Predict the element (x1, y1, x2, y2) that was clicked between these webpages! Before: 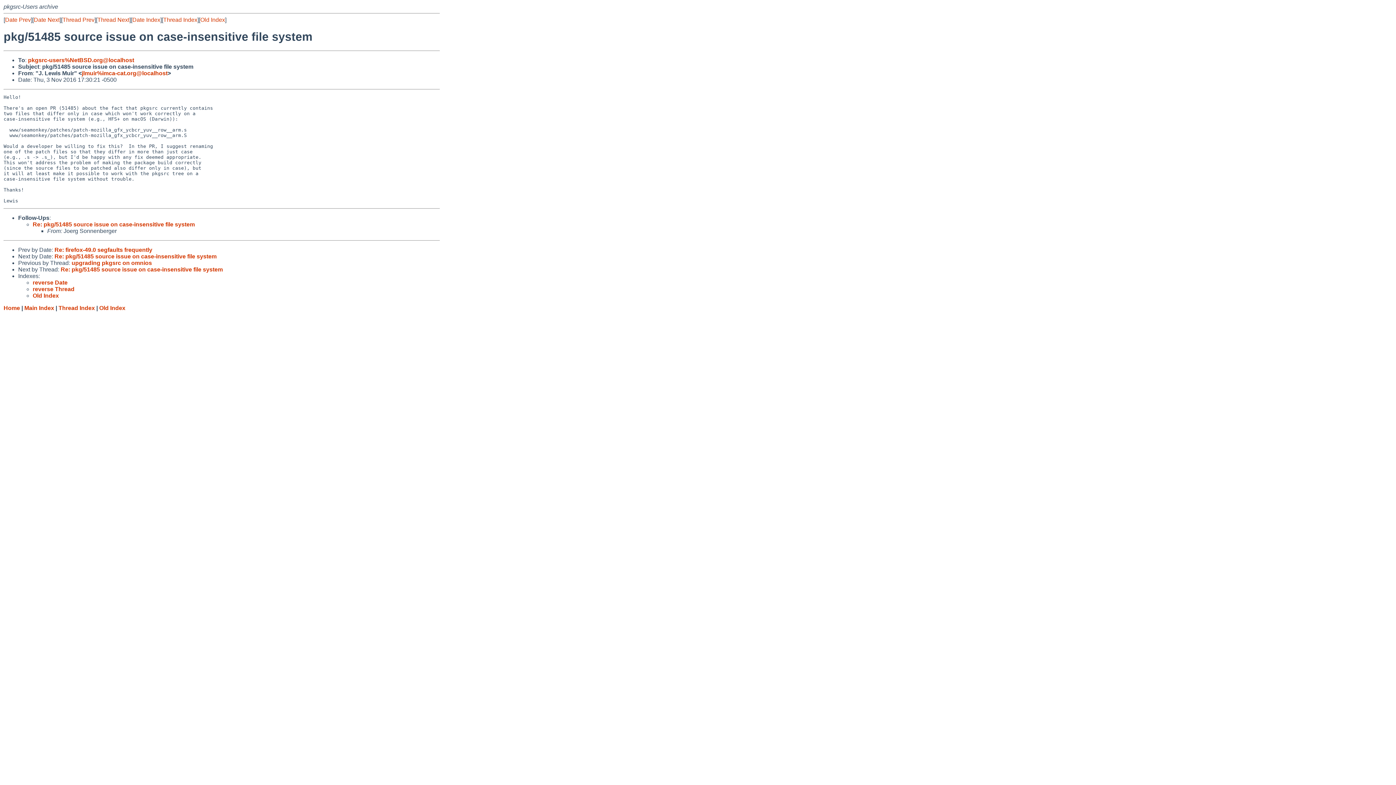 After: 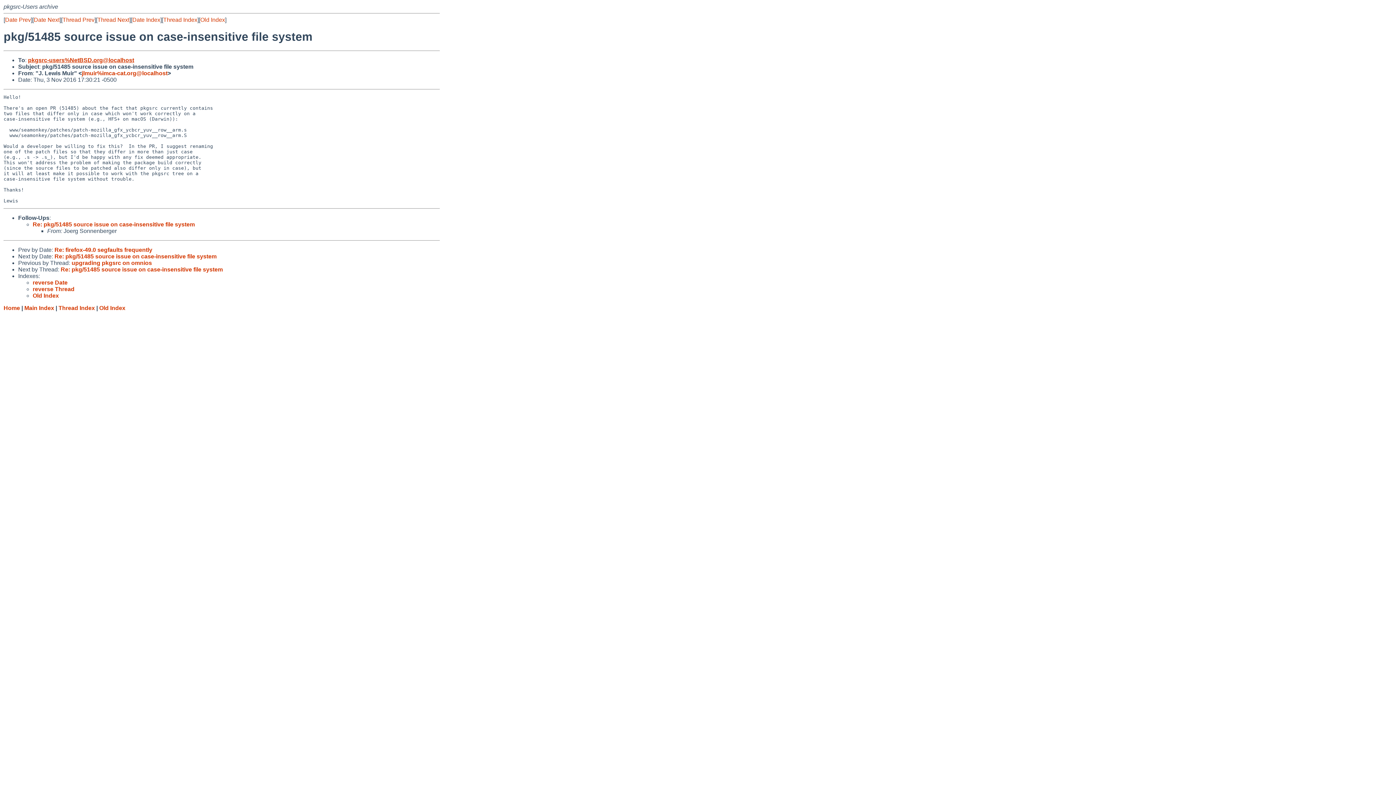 Action: label: pkgsrc-users%NetBSD.org@localhost bbox: (28, 57, 134, 63)